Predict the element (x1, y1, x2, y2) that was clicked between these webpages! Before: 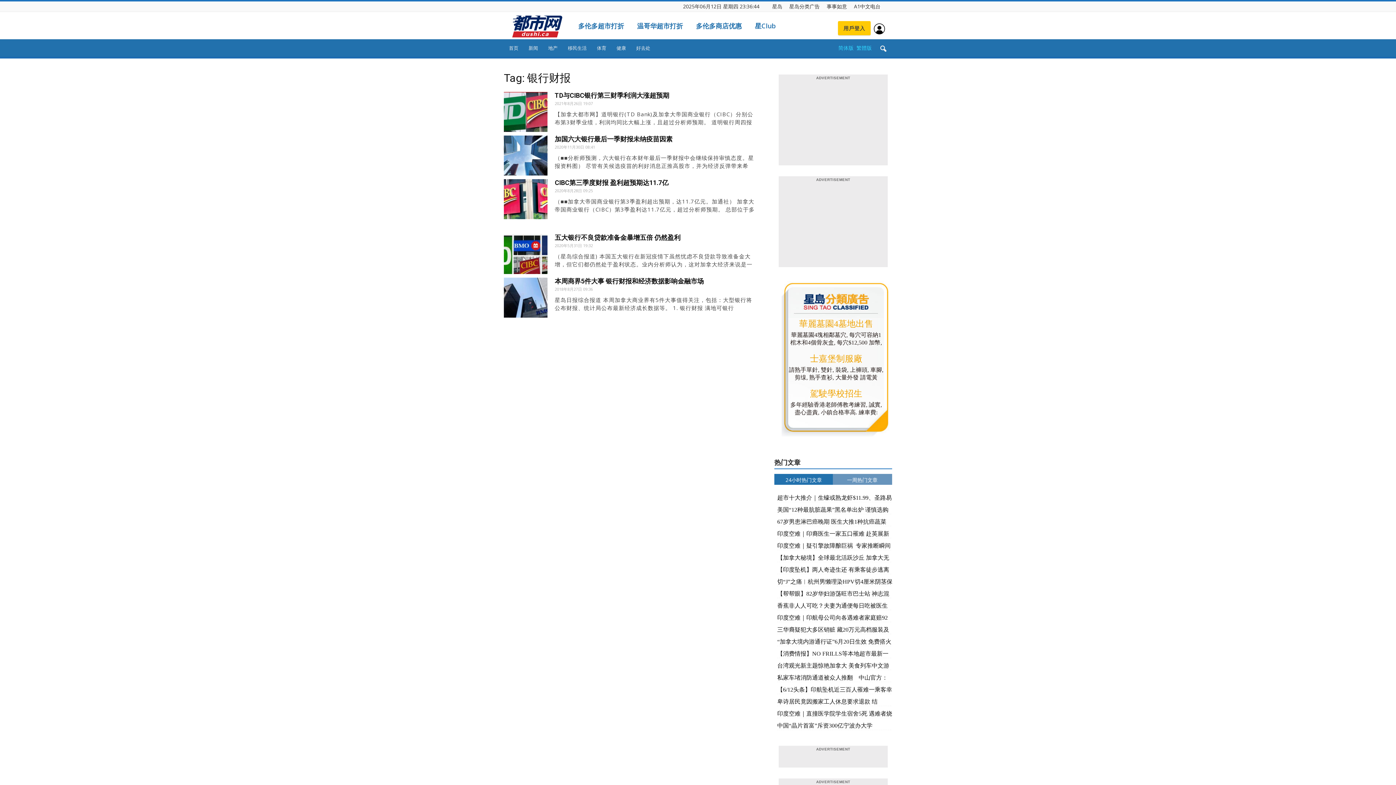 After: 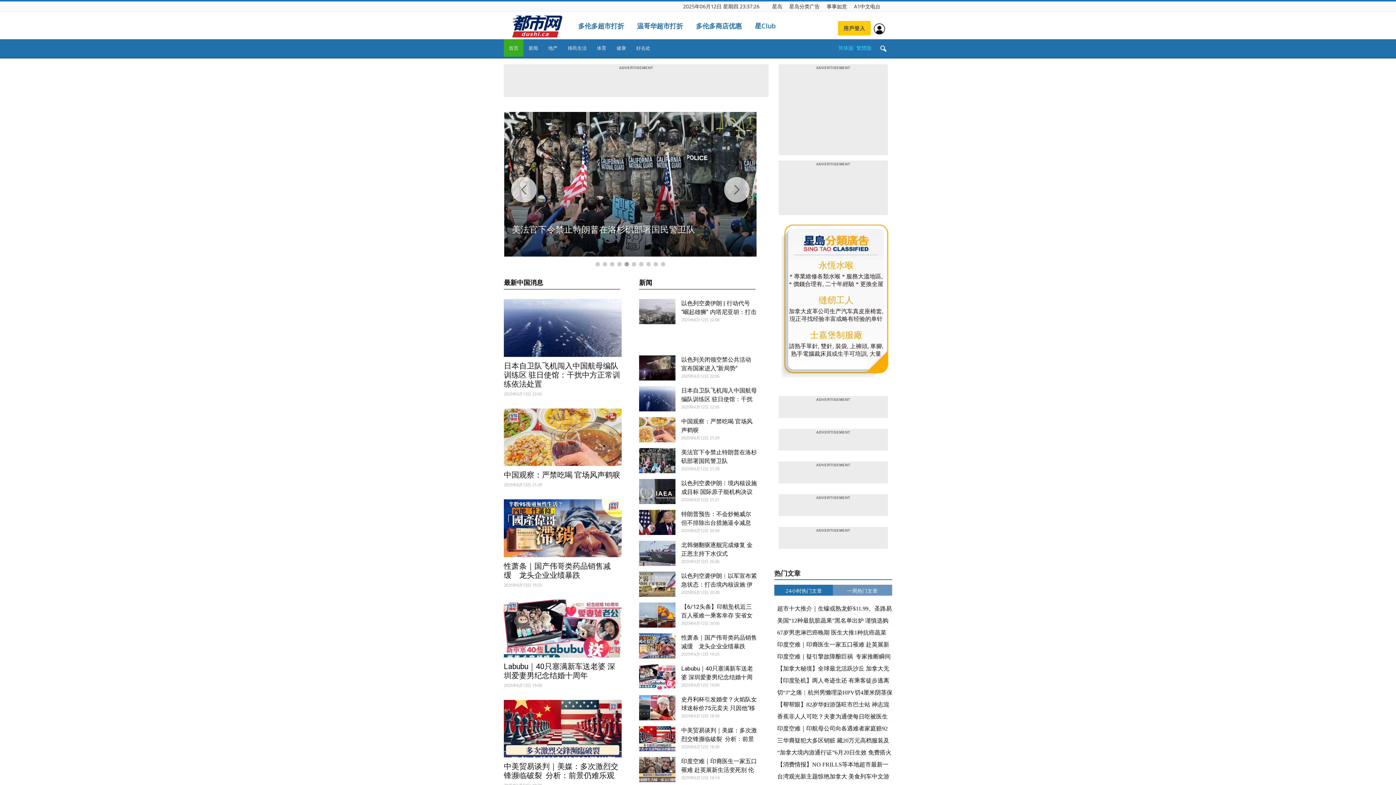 Action: label: 首页 bbox: (504, 39, 523, 56)